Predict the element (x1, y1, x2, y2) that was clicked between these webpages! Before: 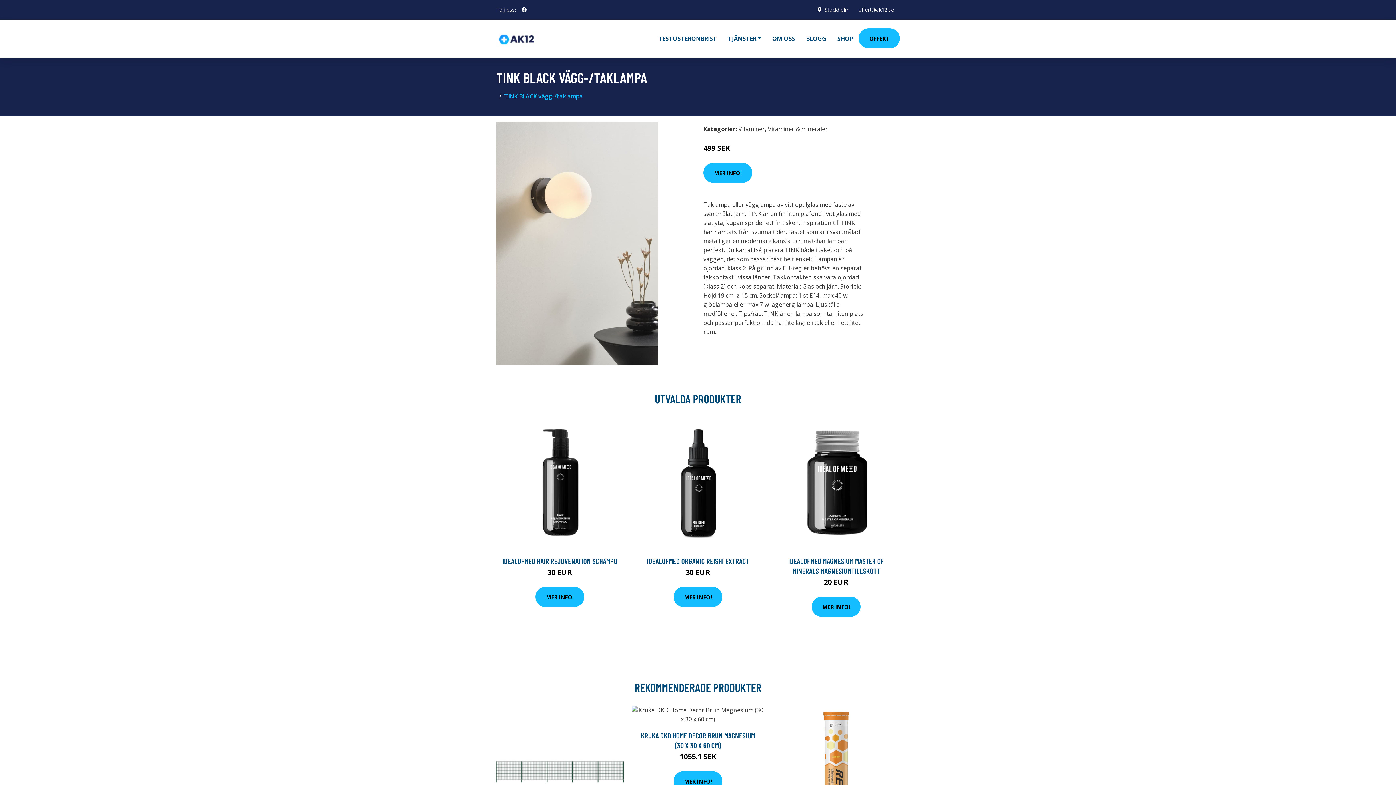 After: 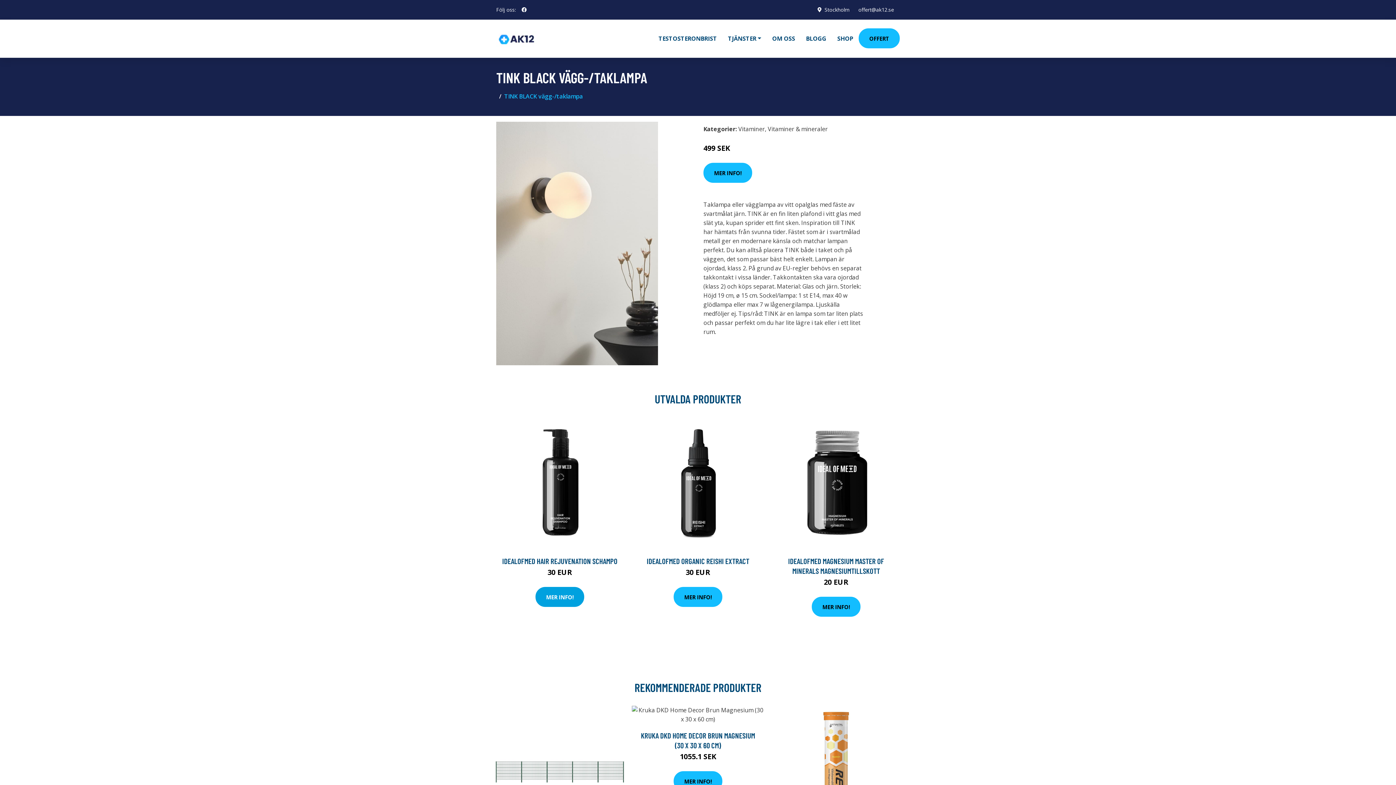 Action: label: MER INFO! bbox: (535, 587, 584, 607)